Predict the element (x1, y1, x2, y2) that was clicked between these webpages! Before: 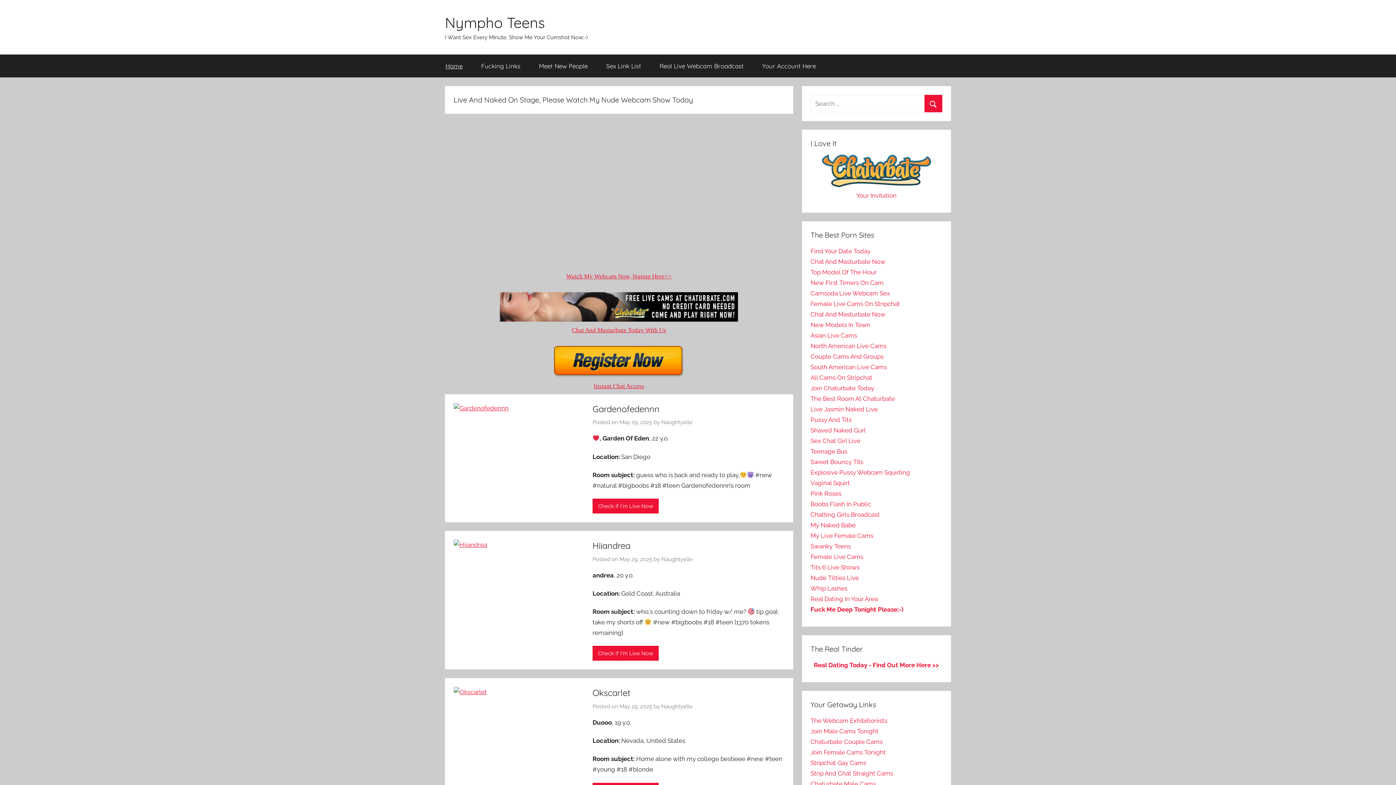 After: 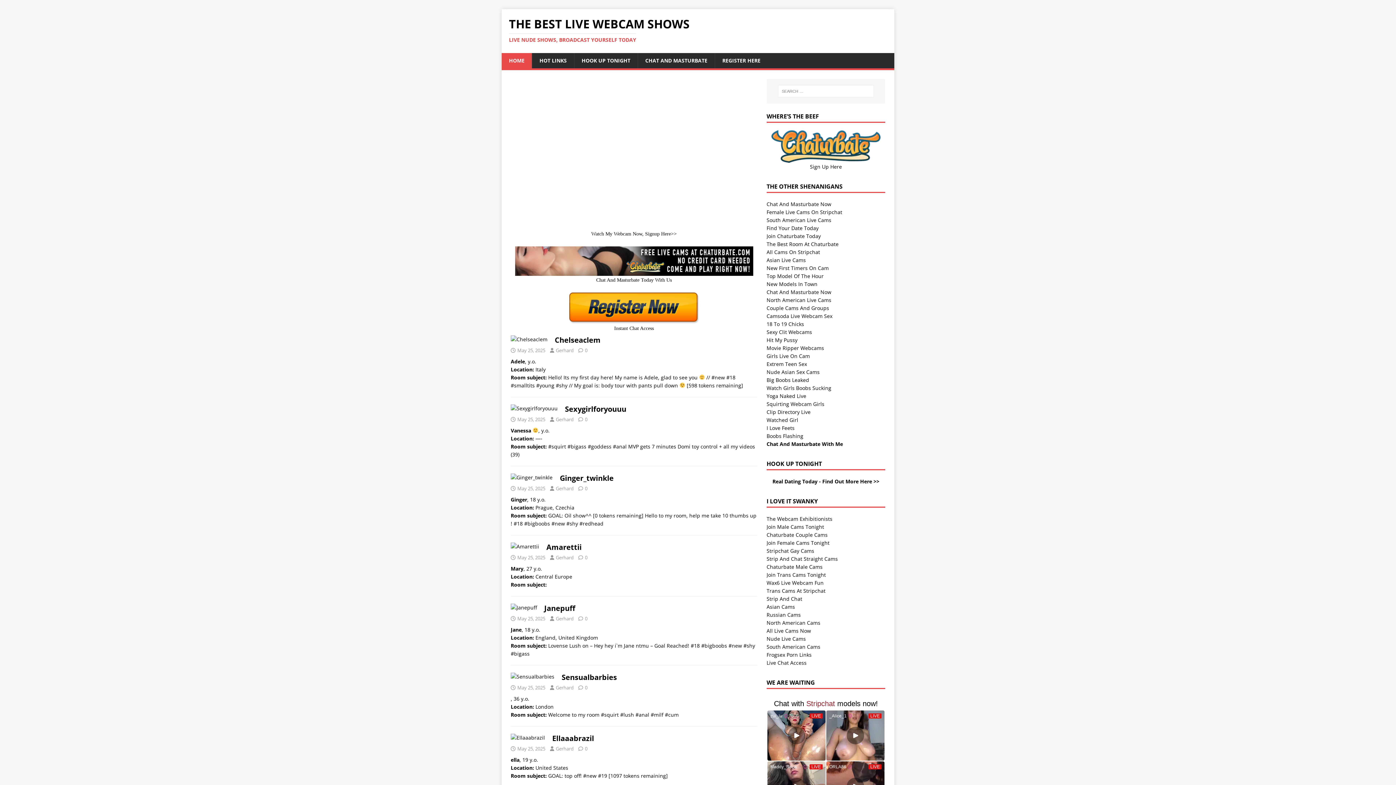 Action: bbox: (810, 542, 851, 550) label: Swanky Teens